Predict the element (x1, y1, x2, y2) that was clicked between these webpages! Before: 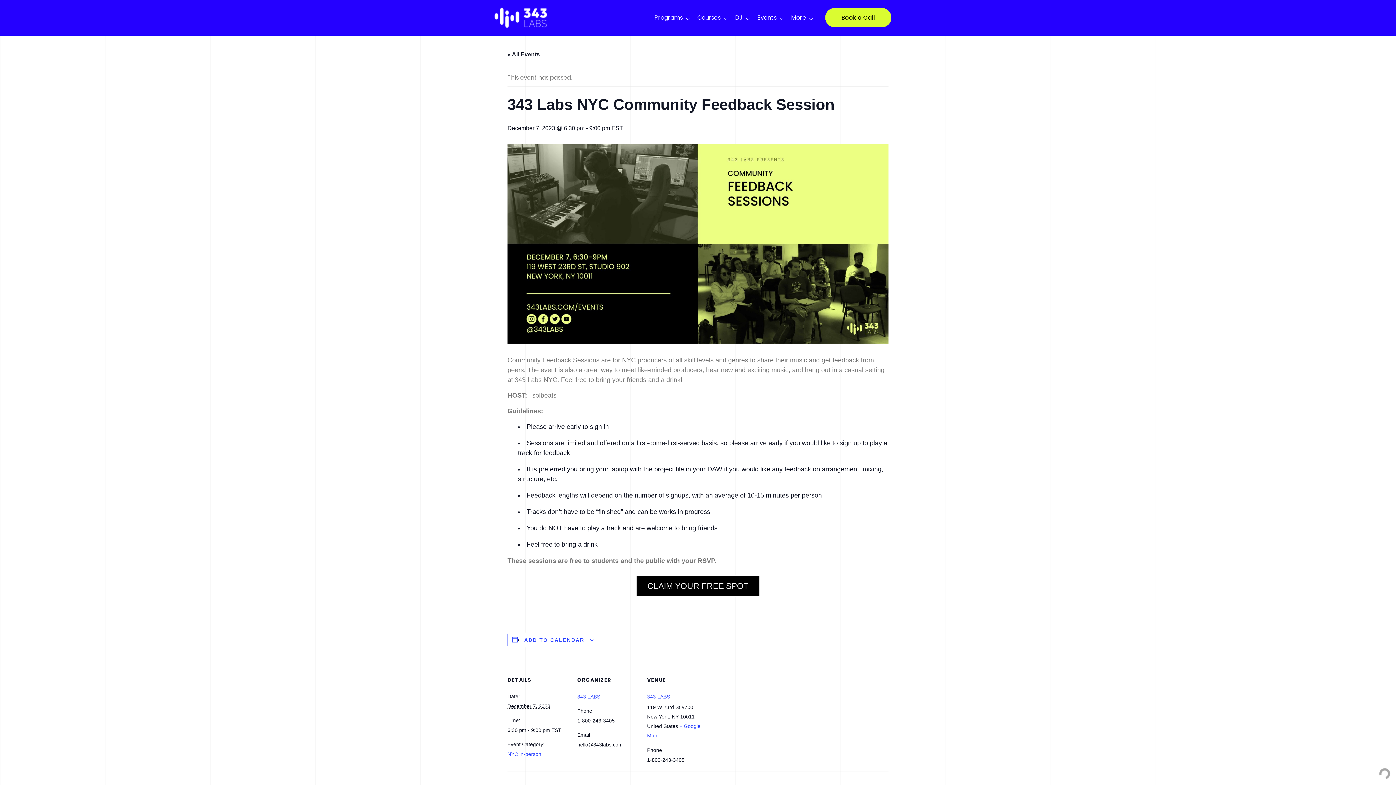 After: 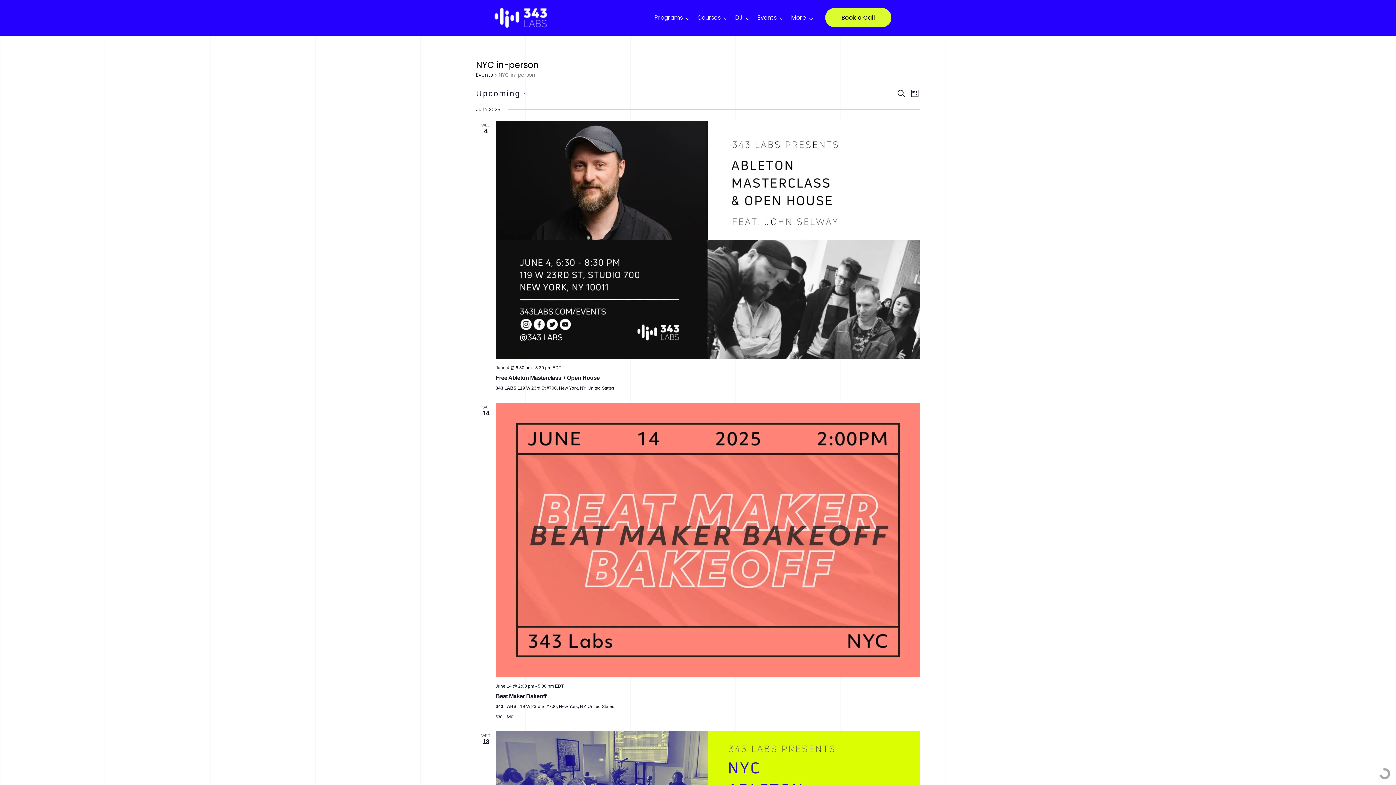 Action: bbox: (507, 751, 541, 757) label: NYC in-person